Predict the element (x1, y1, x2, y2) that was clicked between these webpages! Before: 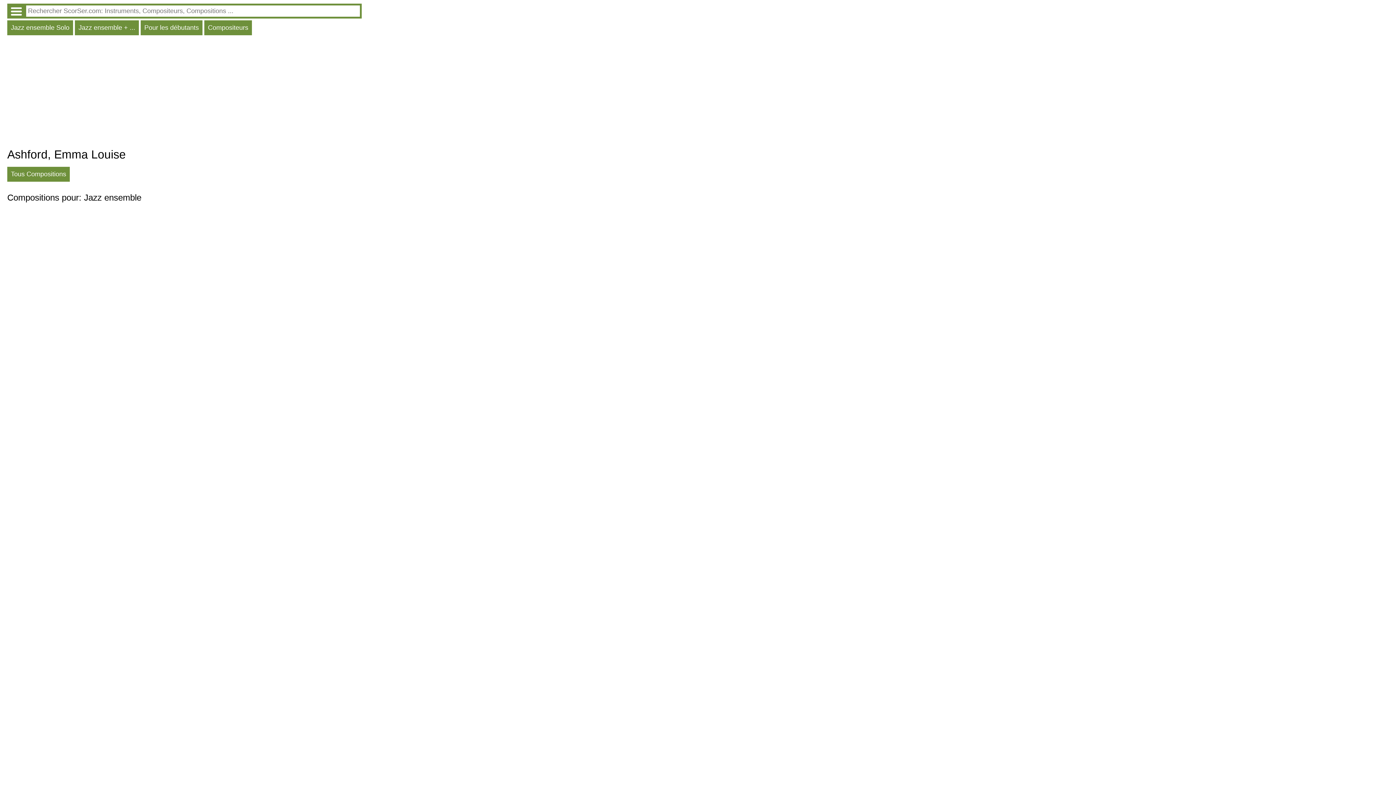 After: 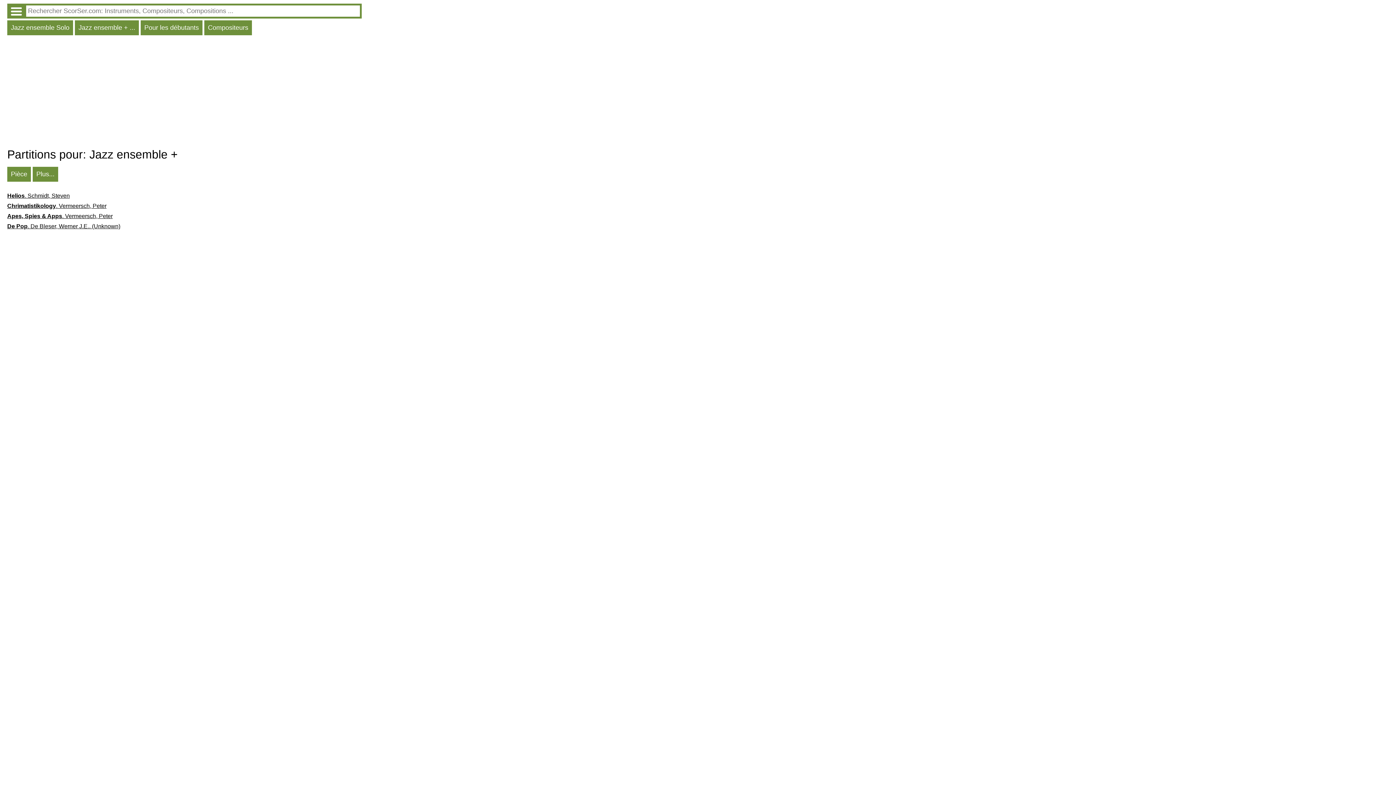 Action: label: Jazz ensemble Solo bbox: (7, 20, 73, 35)